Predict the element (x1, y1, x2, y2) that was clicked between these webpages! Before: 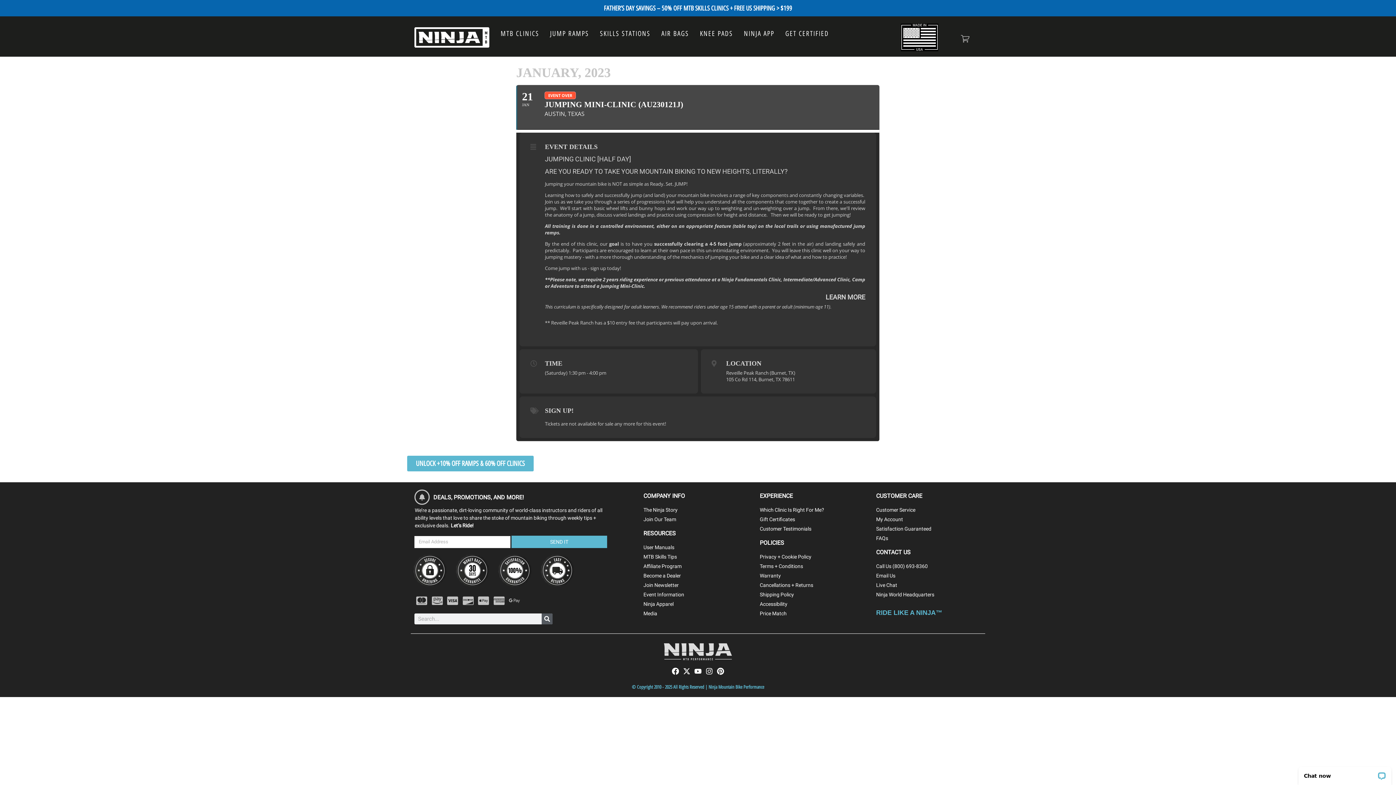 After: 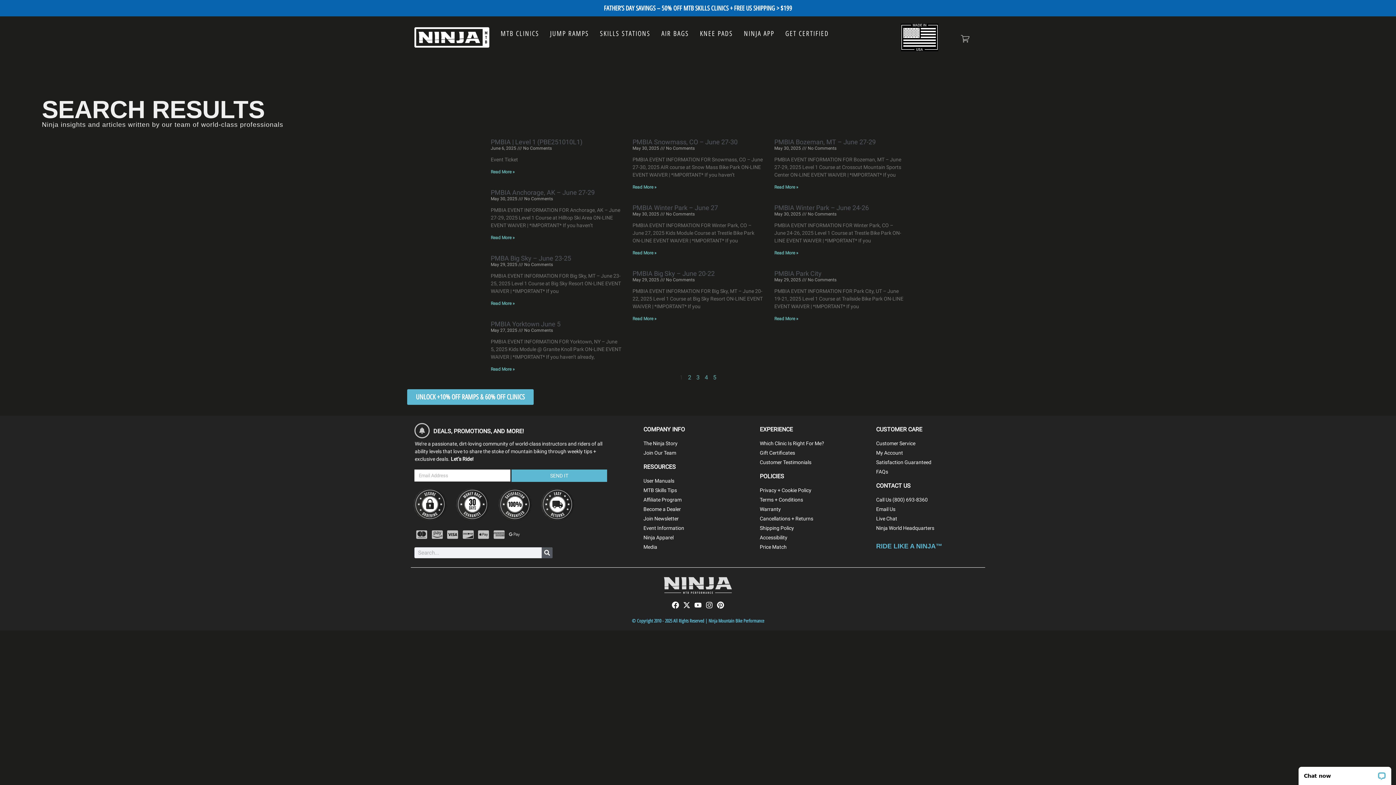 Action: bbox: (541, 613, 552, 624) label: Search